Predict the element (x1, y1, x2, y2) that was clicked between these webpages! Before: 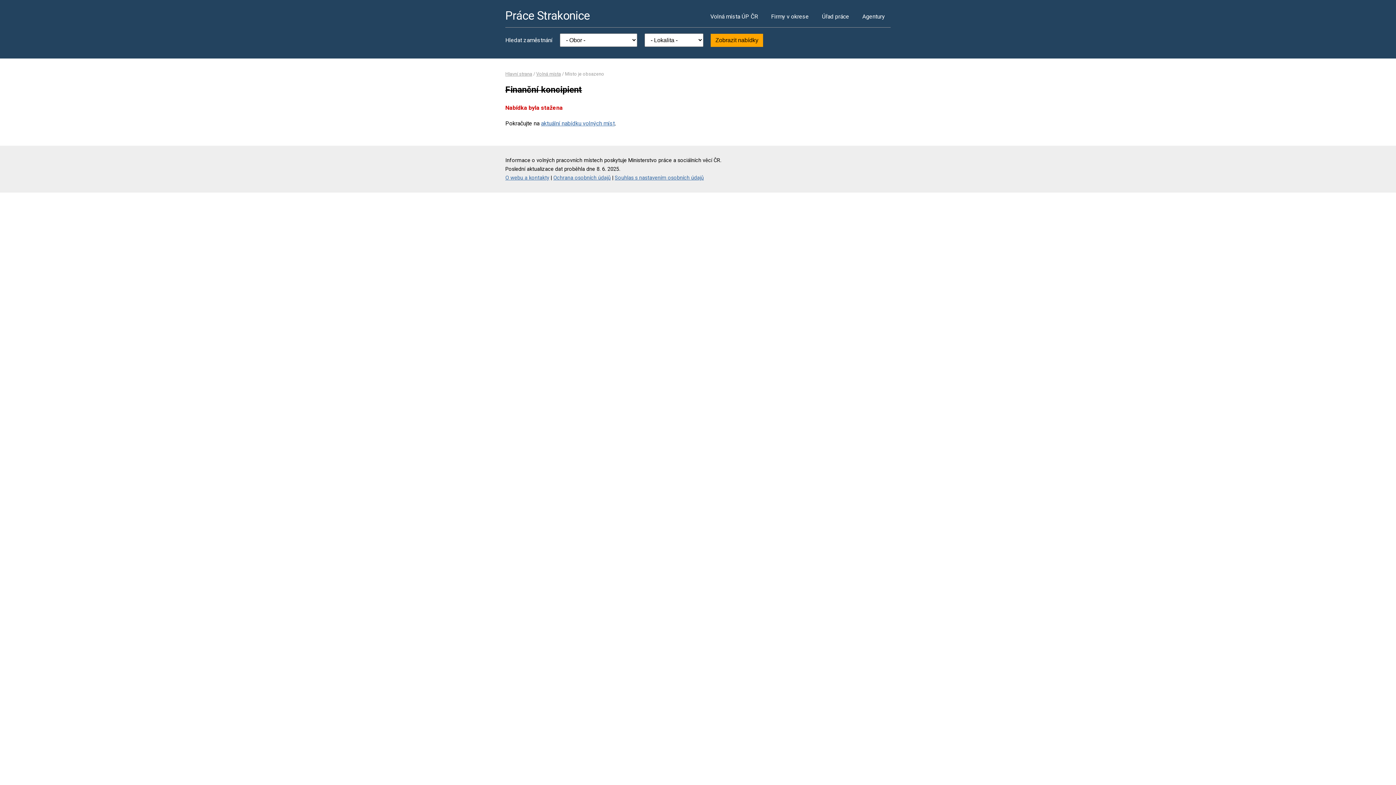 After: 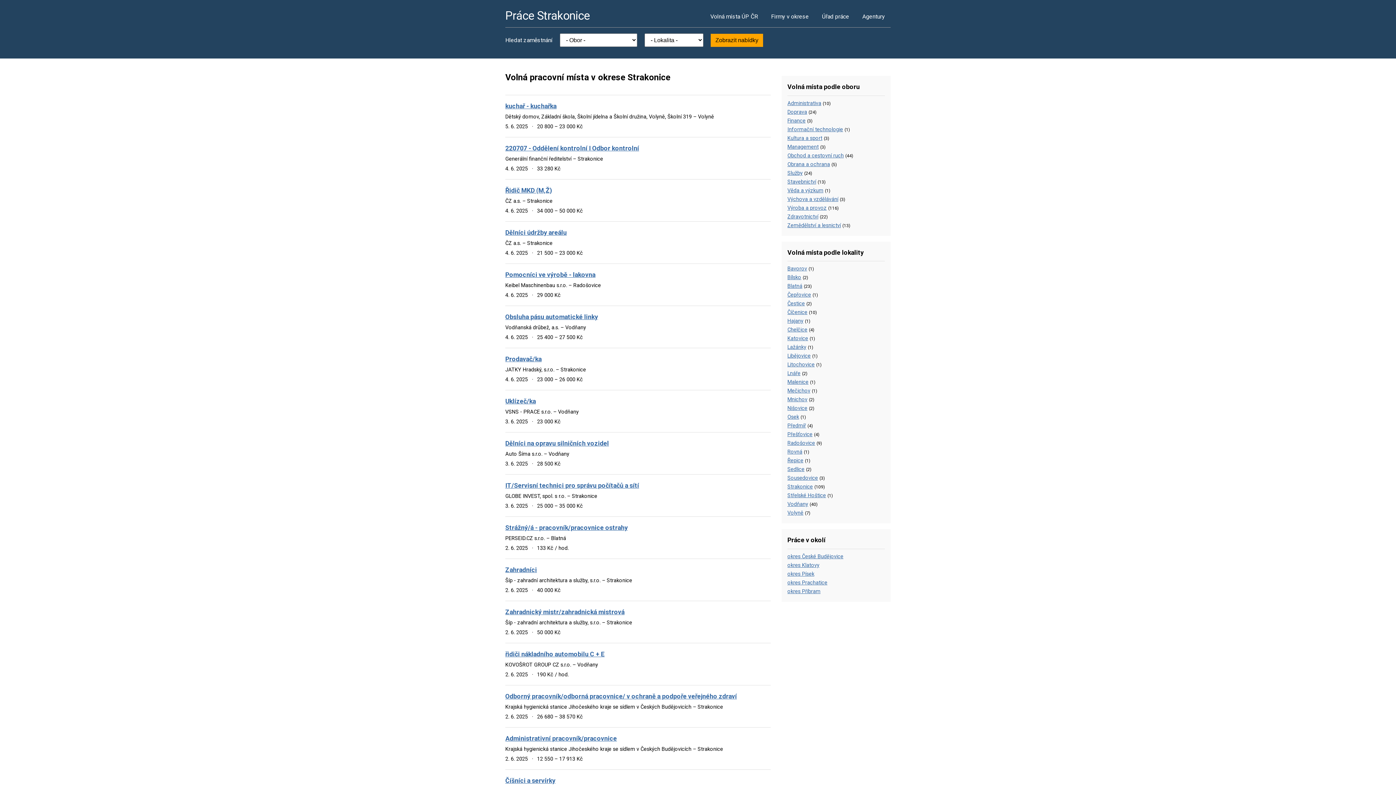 Action: bbox: (505, 71, 532, 76) label: Hlavní strana